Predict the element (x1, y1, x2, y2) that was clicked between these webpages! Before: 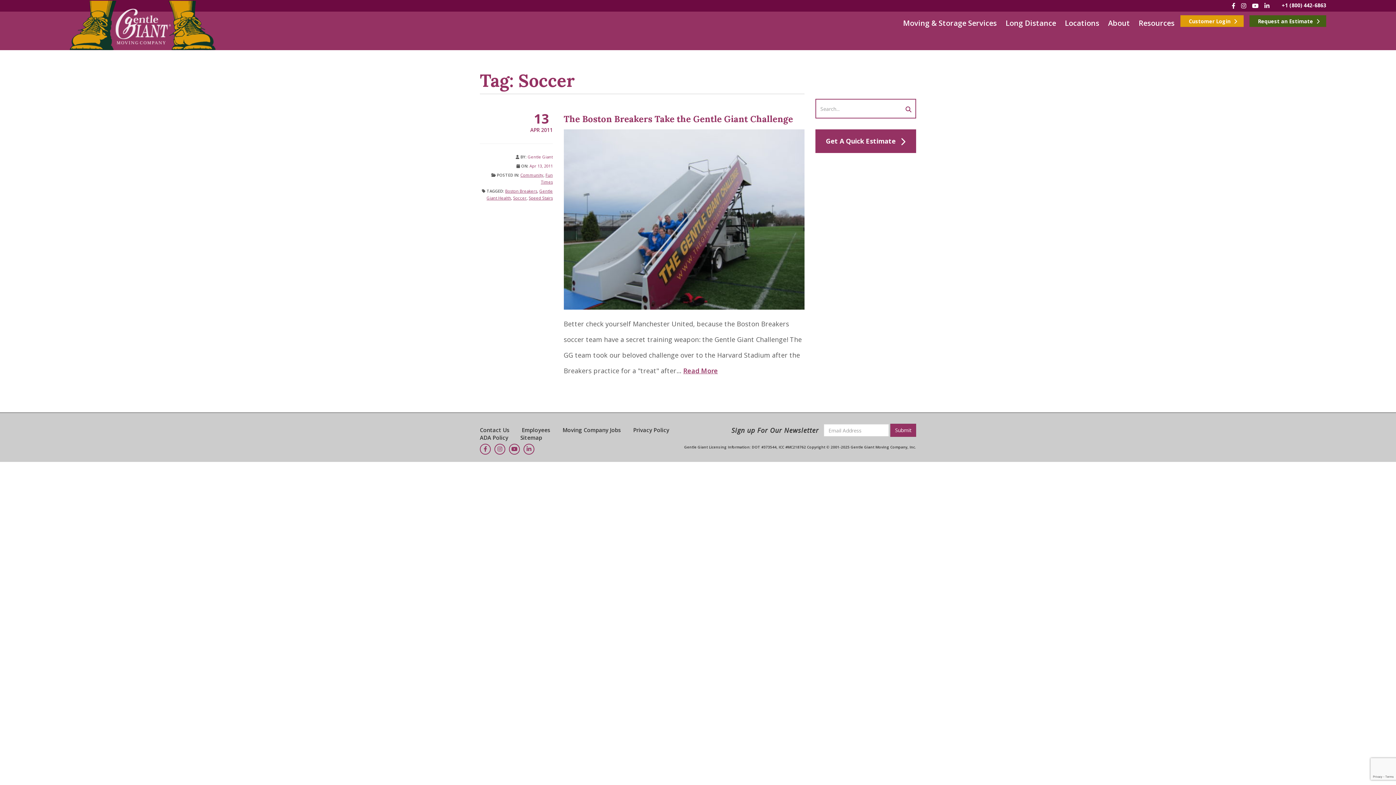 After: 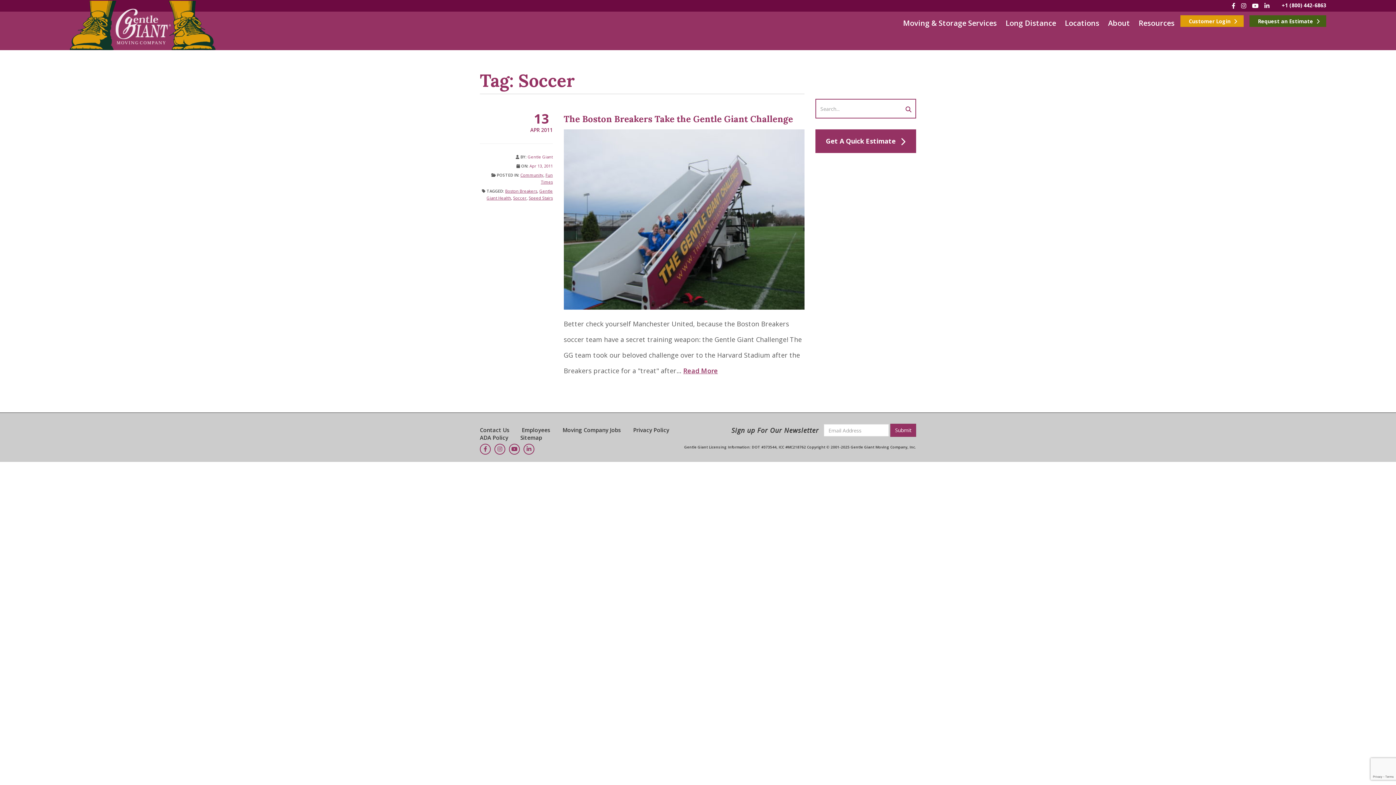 Action: bbox: (1282, 1, 1326, 9) label: +1 (800) 442-6863